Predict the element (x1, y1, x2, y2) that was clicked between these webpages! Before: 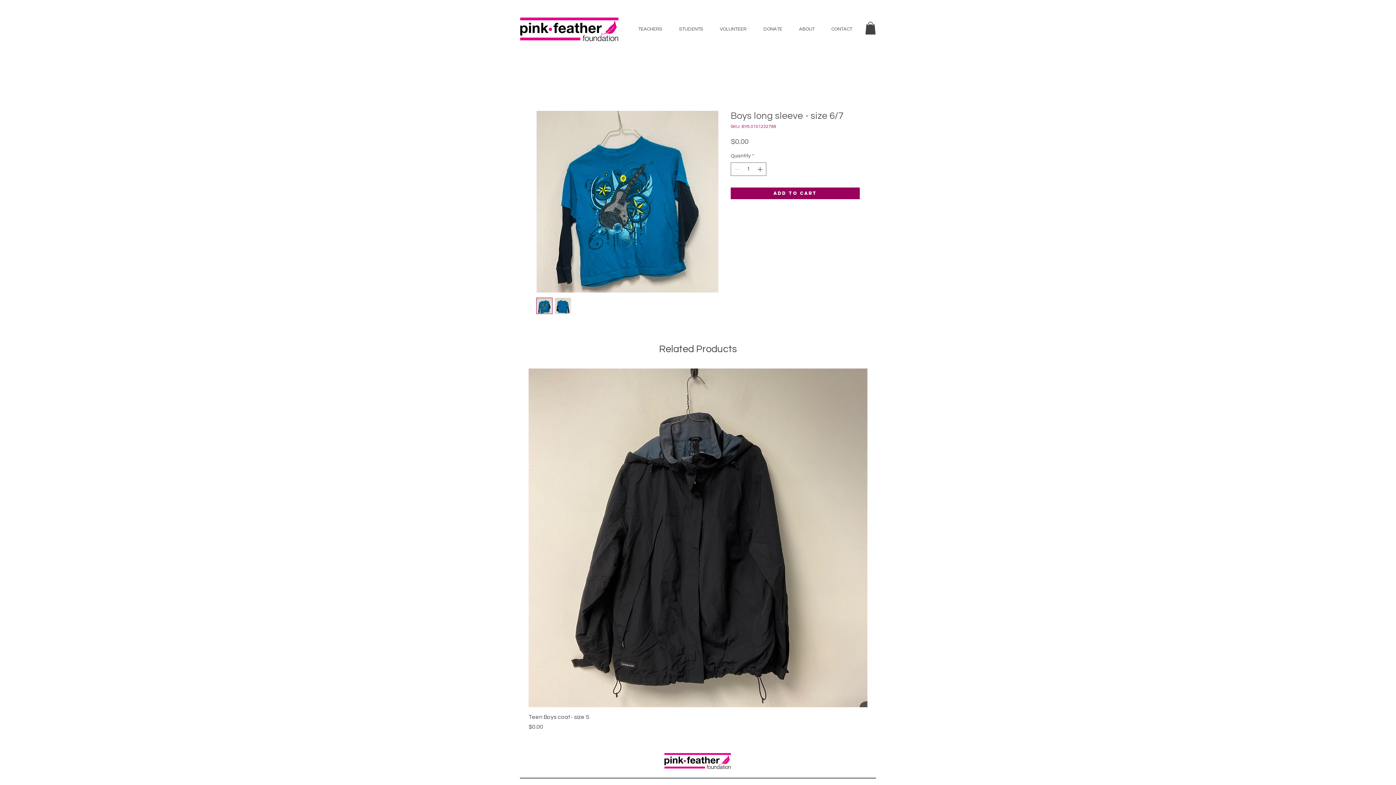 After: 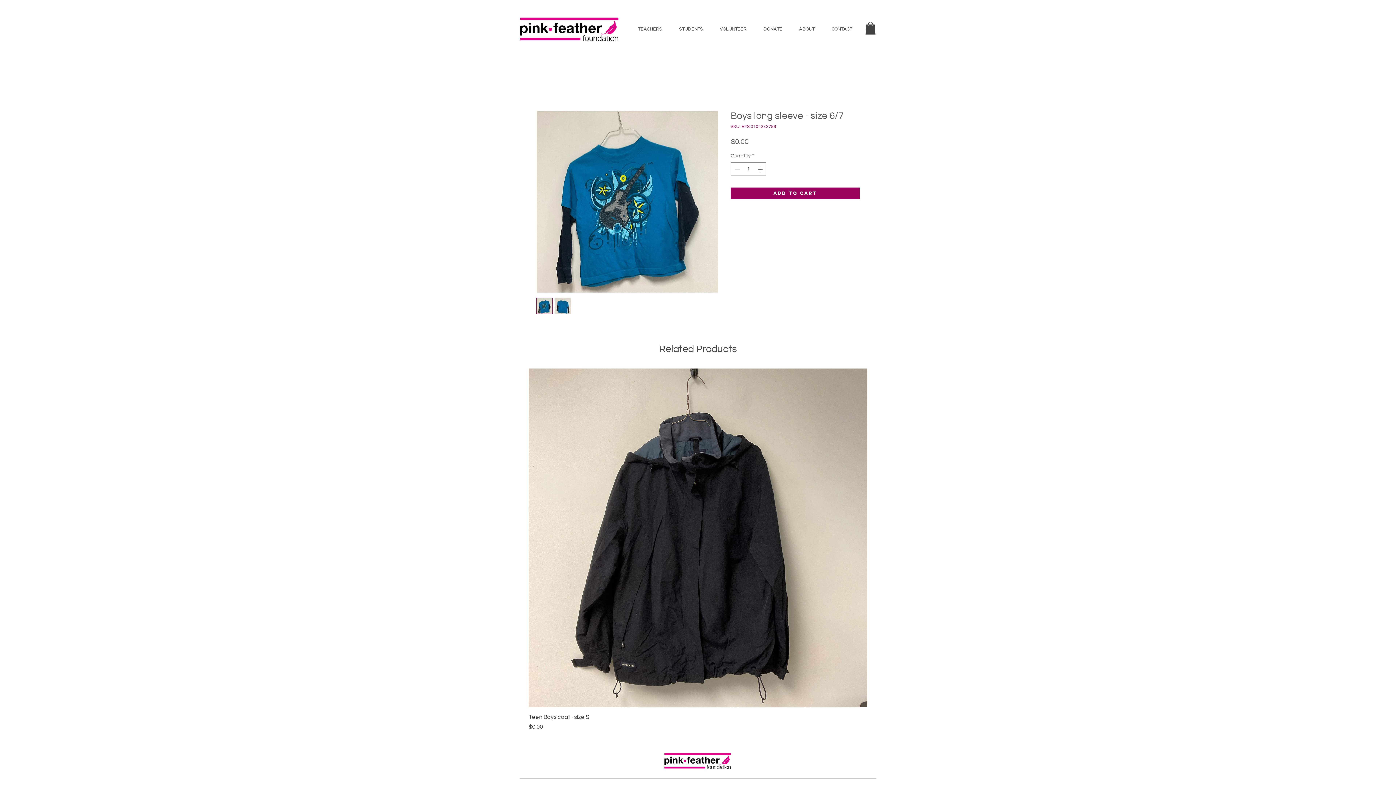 Action: bbox: (865, 21, 876, 34)